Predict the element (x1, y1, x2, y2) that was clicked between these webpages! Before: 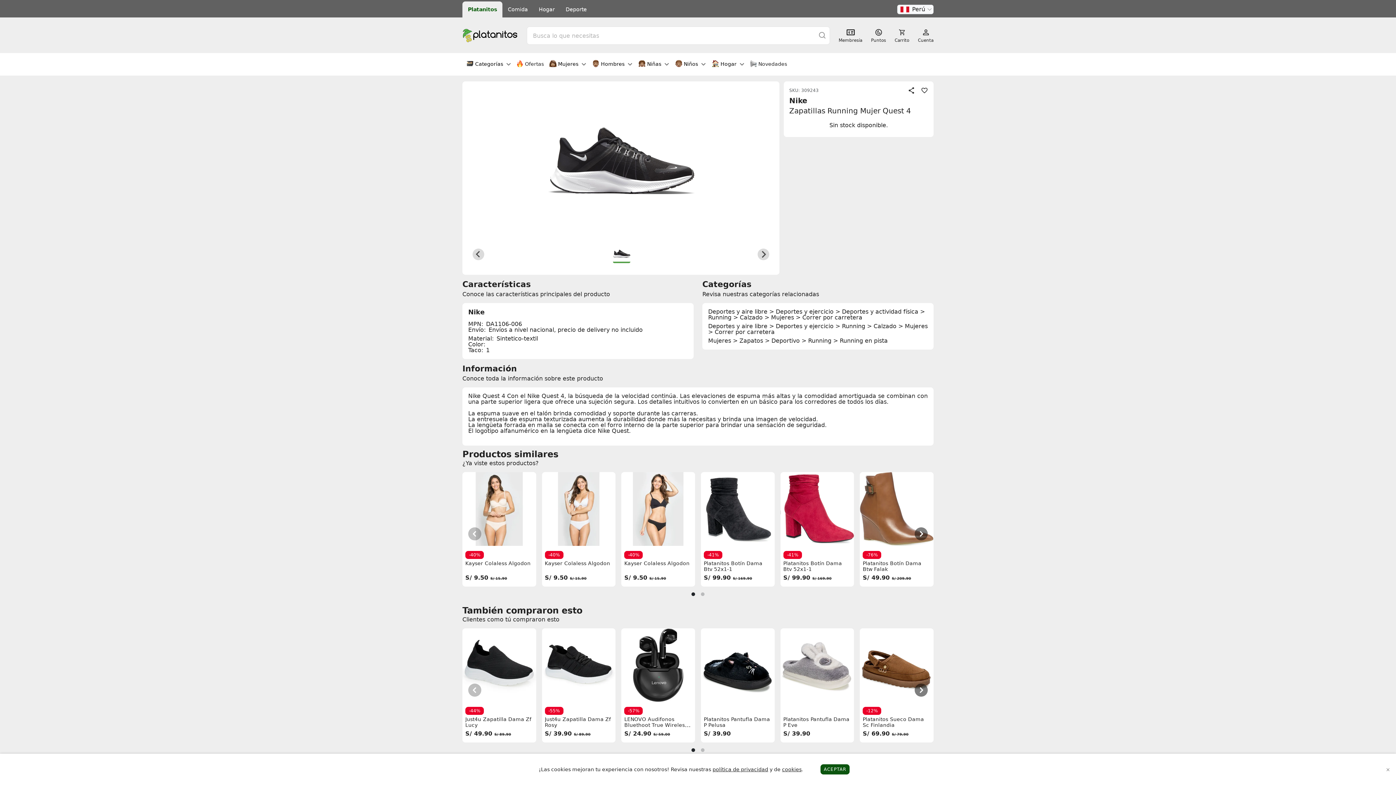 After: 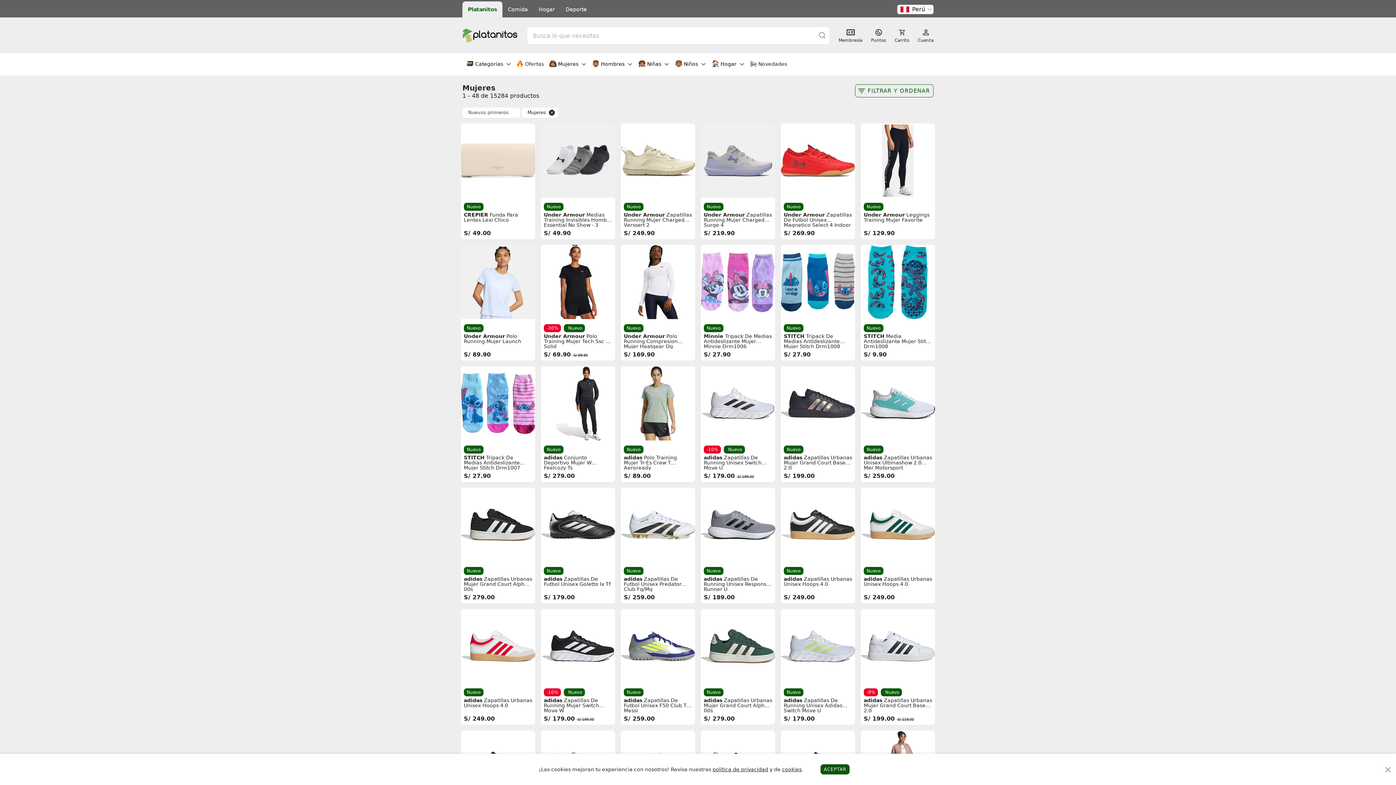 Action: label: Mujeres bbox: (708, 337, 731, 344)